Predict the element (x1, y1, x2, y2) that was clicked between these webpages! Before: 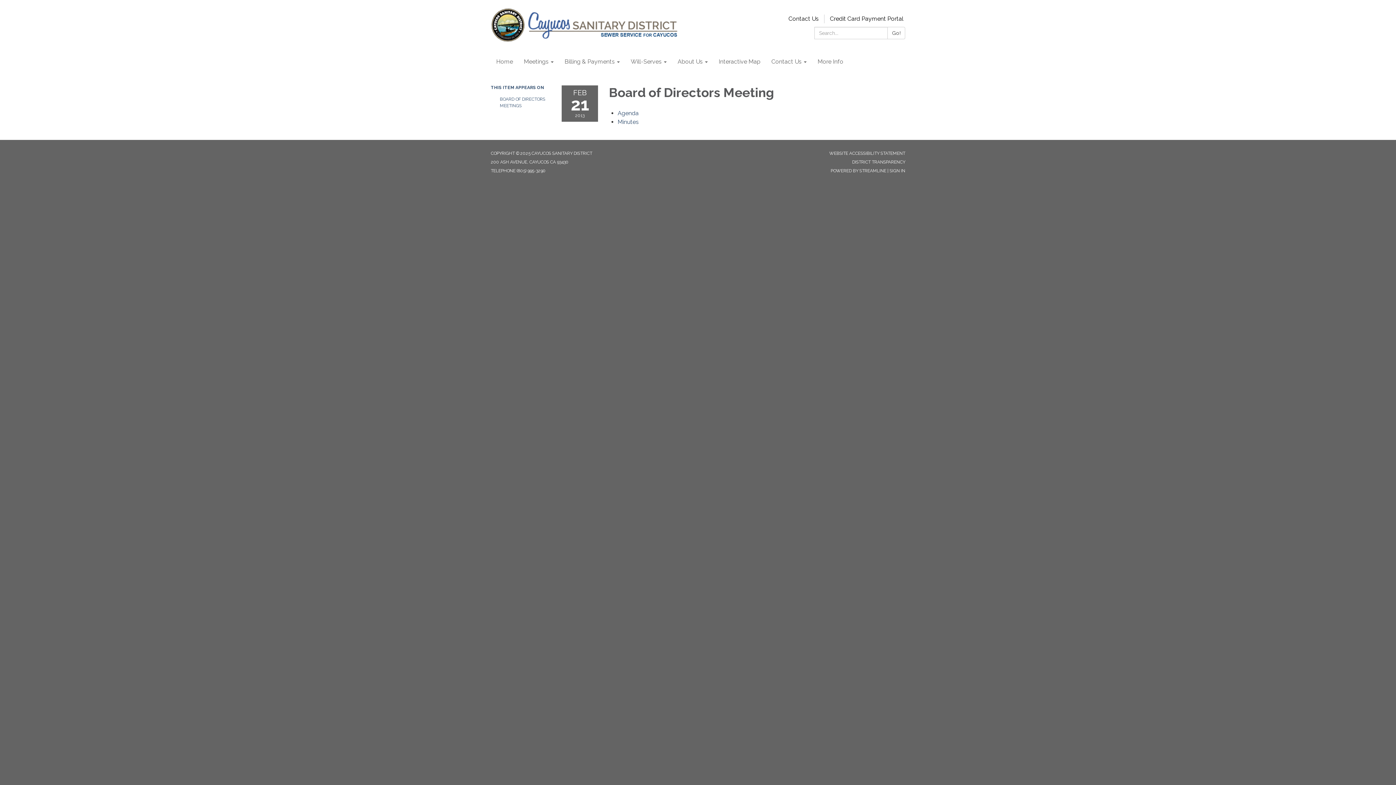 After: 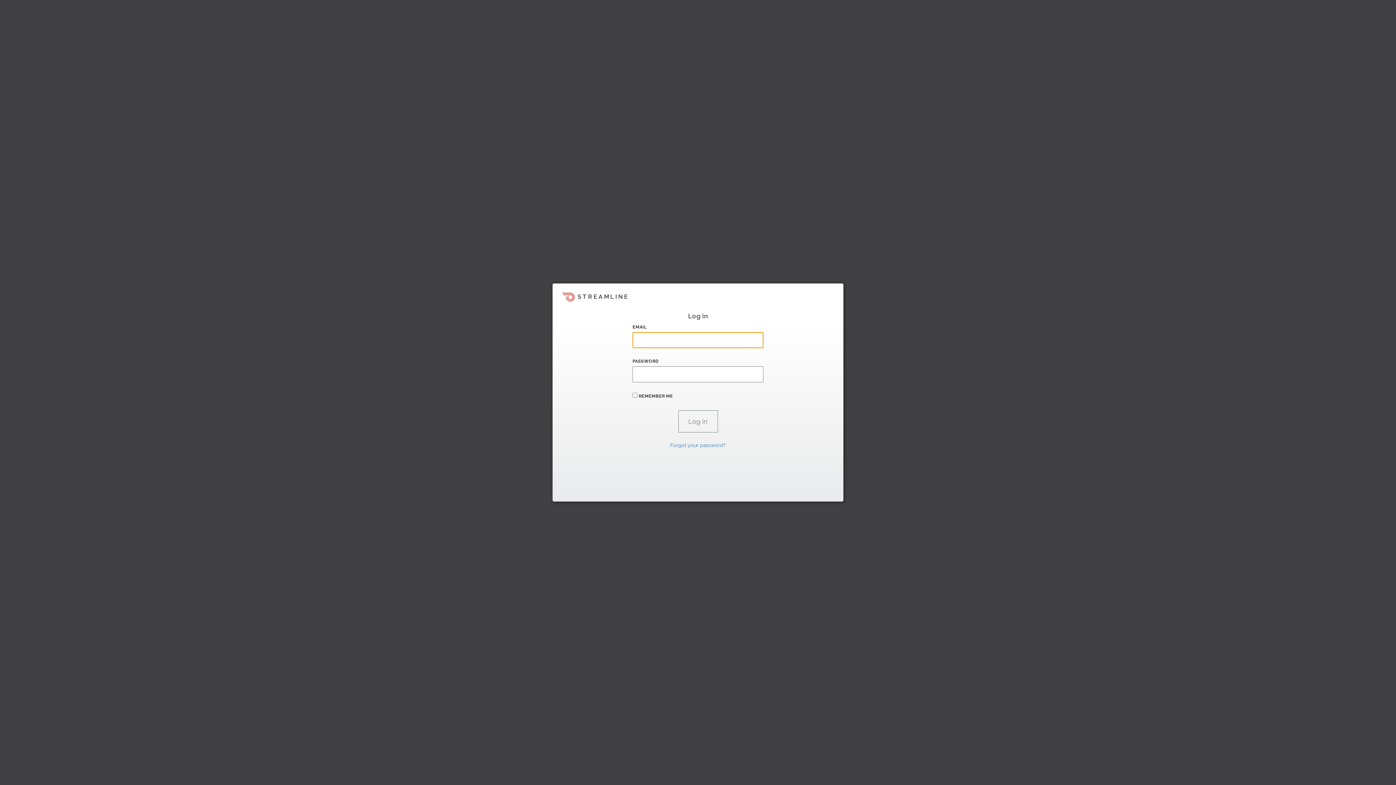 Action: label: SIGN IN bbox: (889, 168, 905, 173)